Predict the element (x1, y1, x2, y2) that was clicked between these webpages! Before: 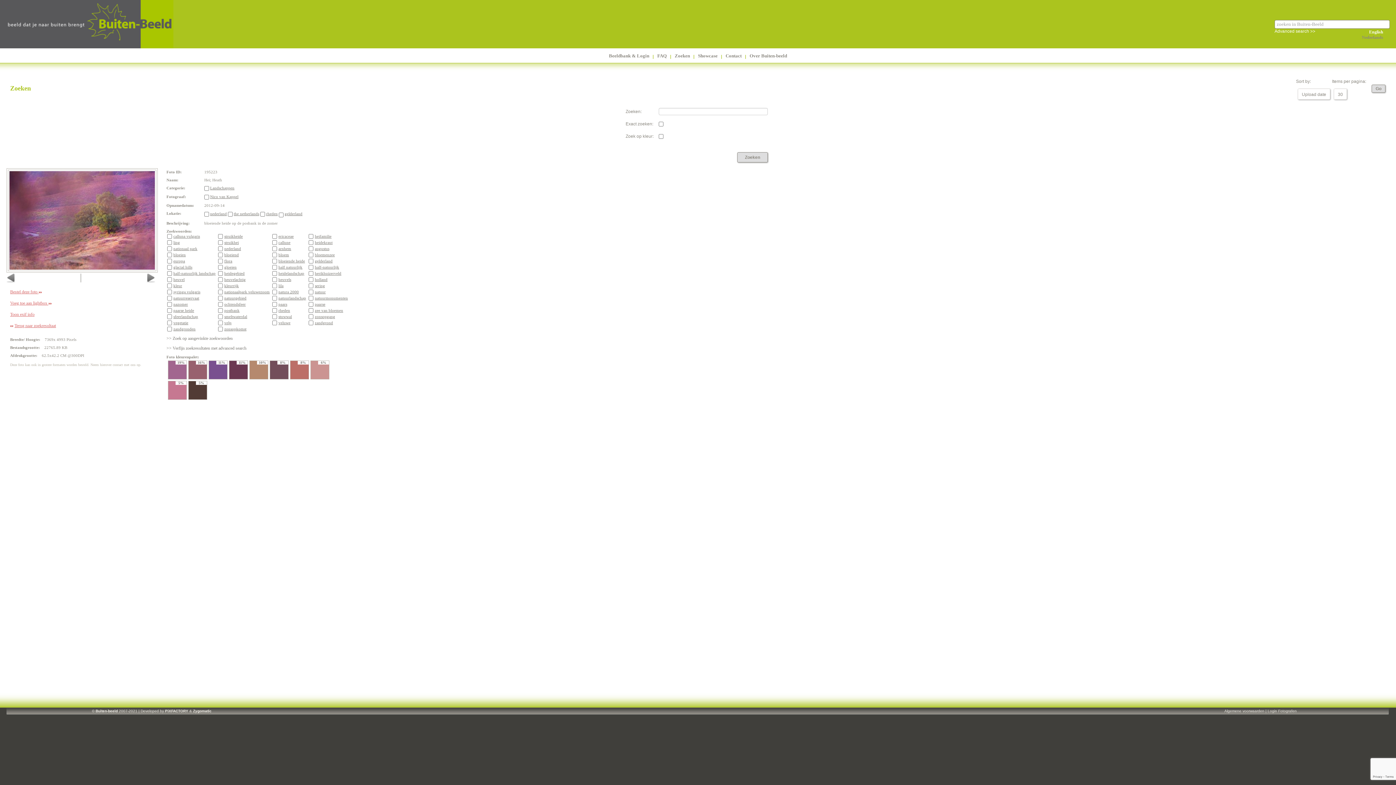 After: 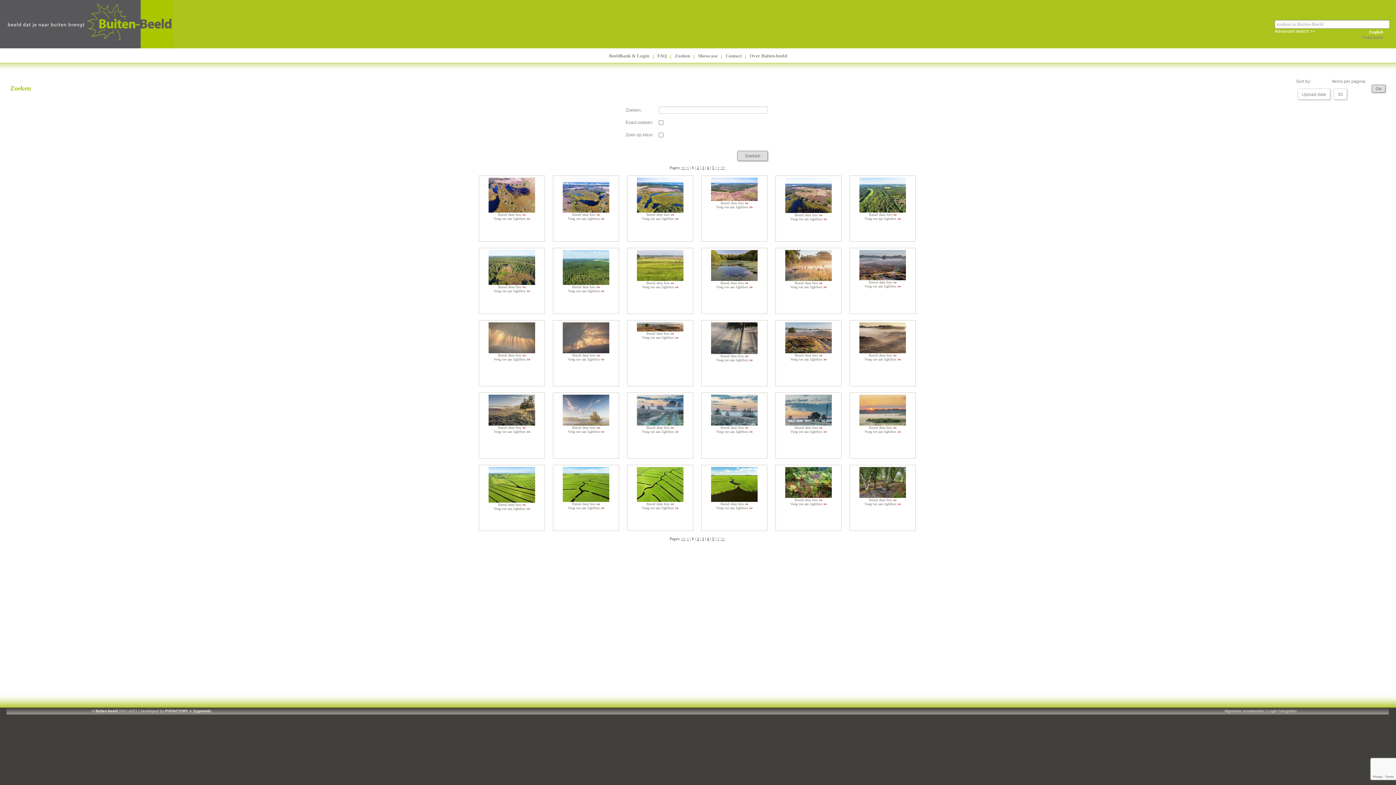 Action: label: augustus bbox: (314, 246, 329, 250)